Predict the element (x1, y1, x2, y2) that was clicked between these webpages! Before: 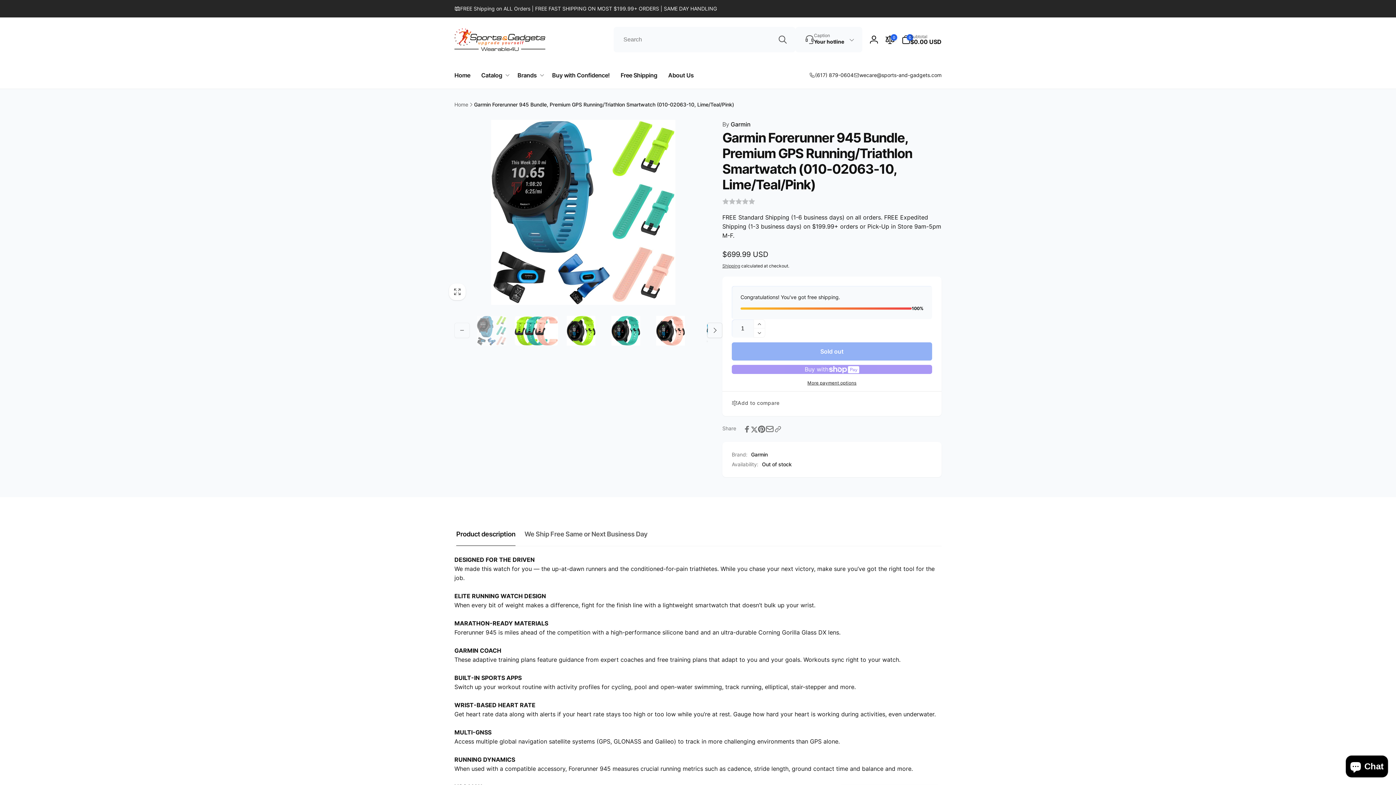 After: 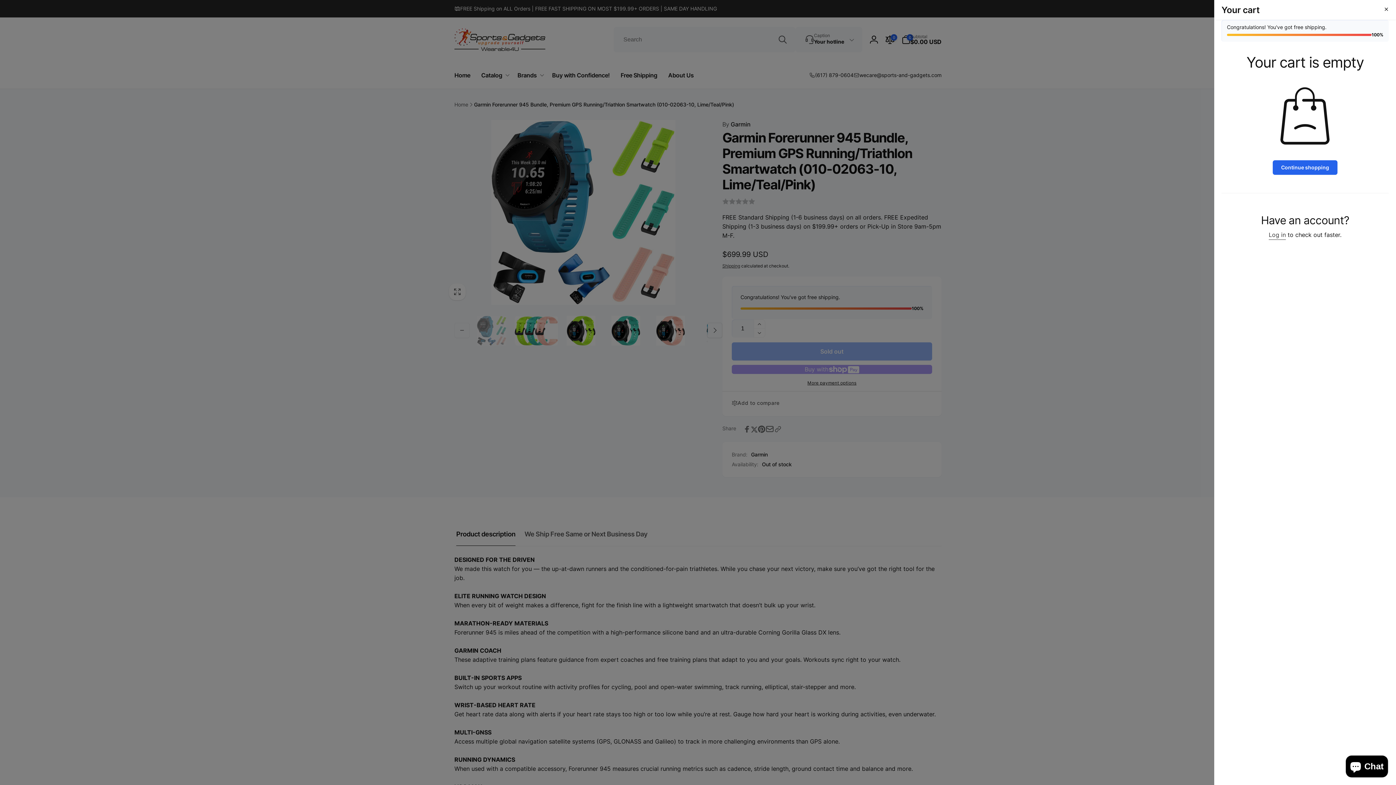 Action: bbox: (901, 34, 941, 44) label: Cart